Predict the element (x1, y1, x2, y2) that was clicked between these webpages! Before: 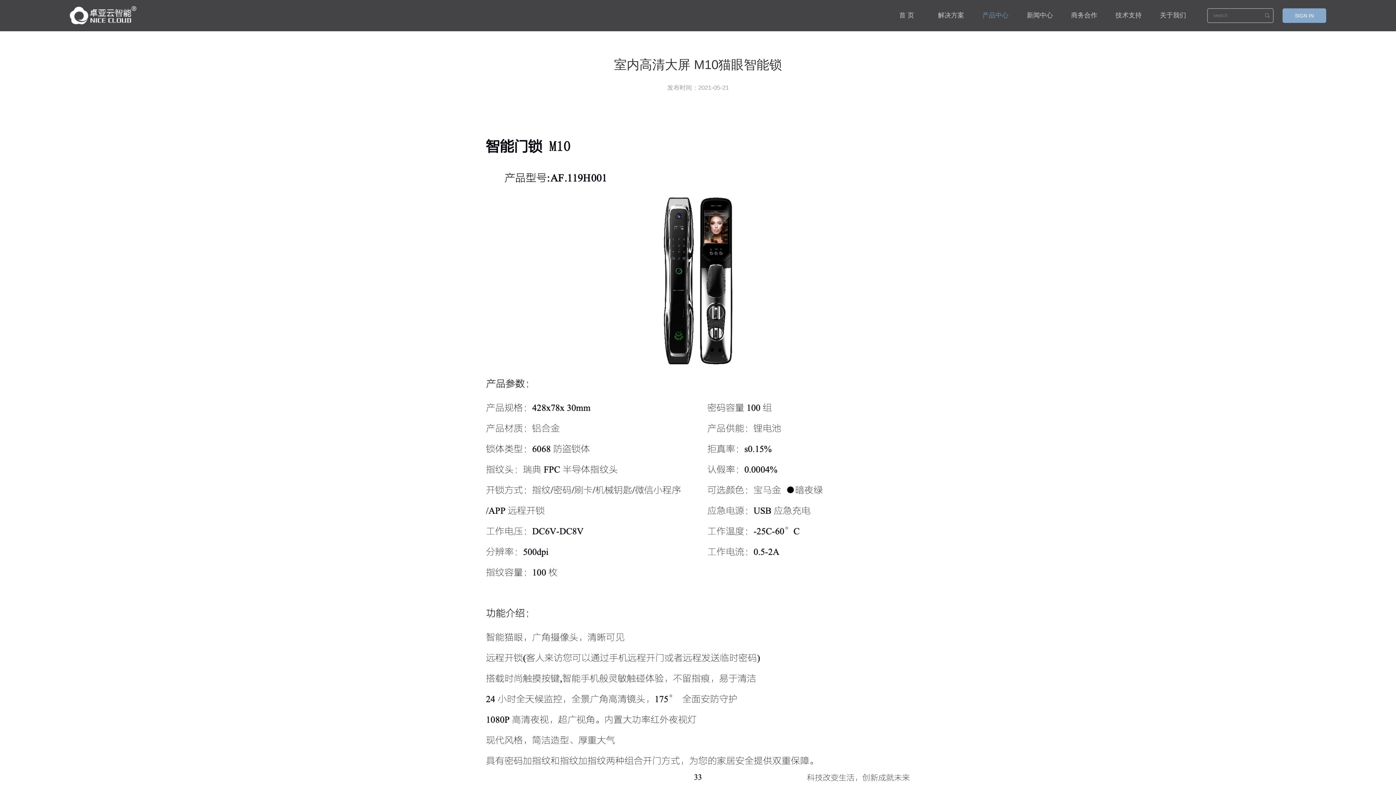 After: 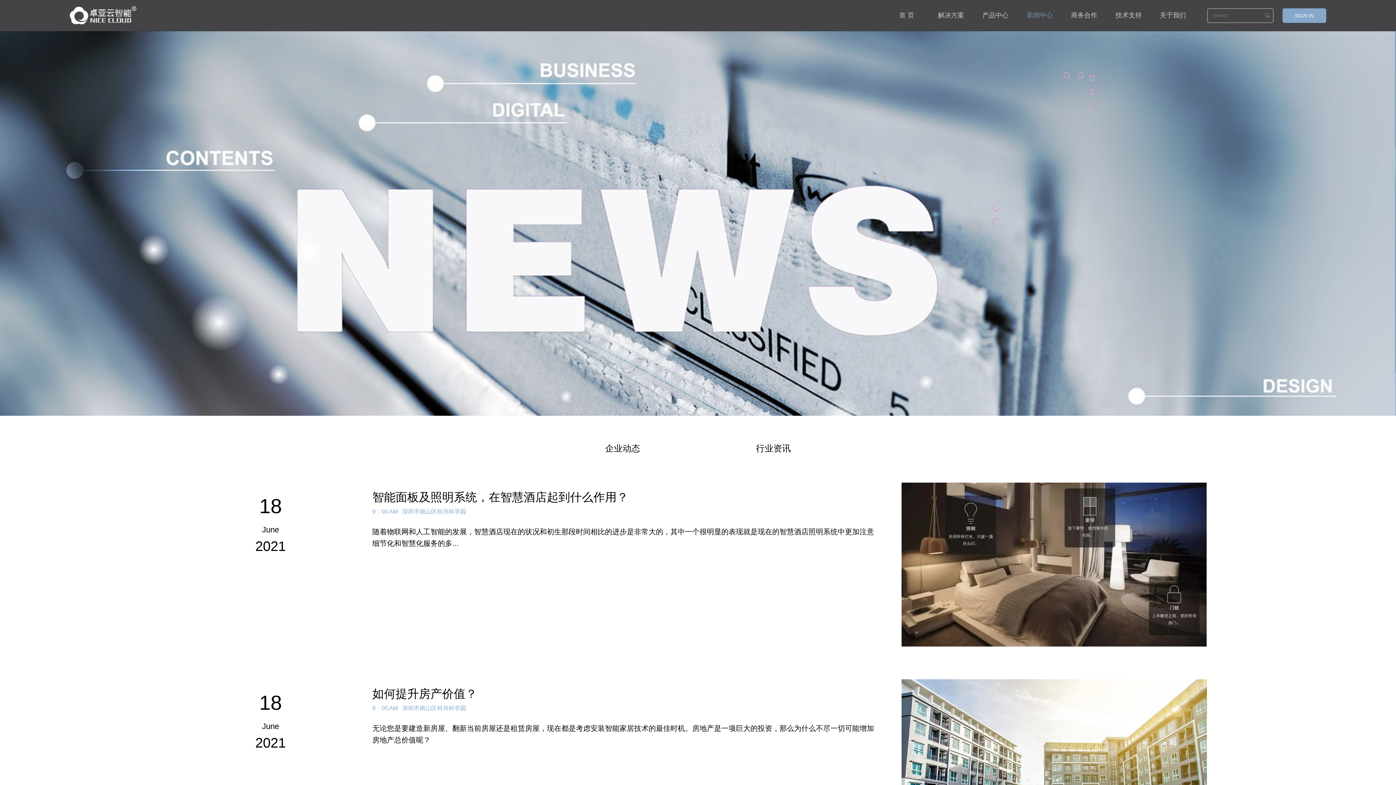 Action: bbox: (1027, 11, 1053, 18) label: 新闻中心